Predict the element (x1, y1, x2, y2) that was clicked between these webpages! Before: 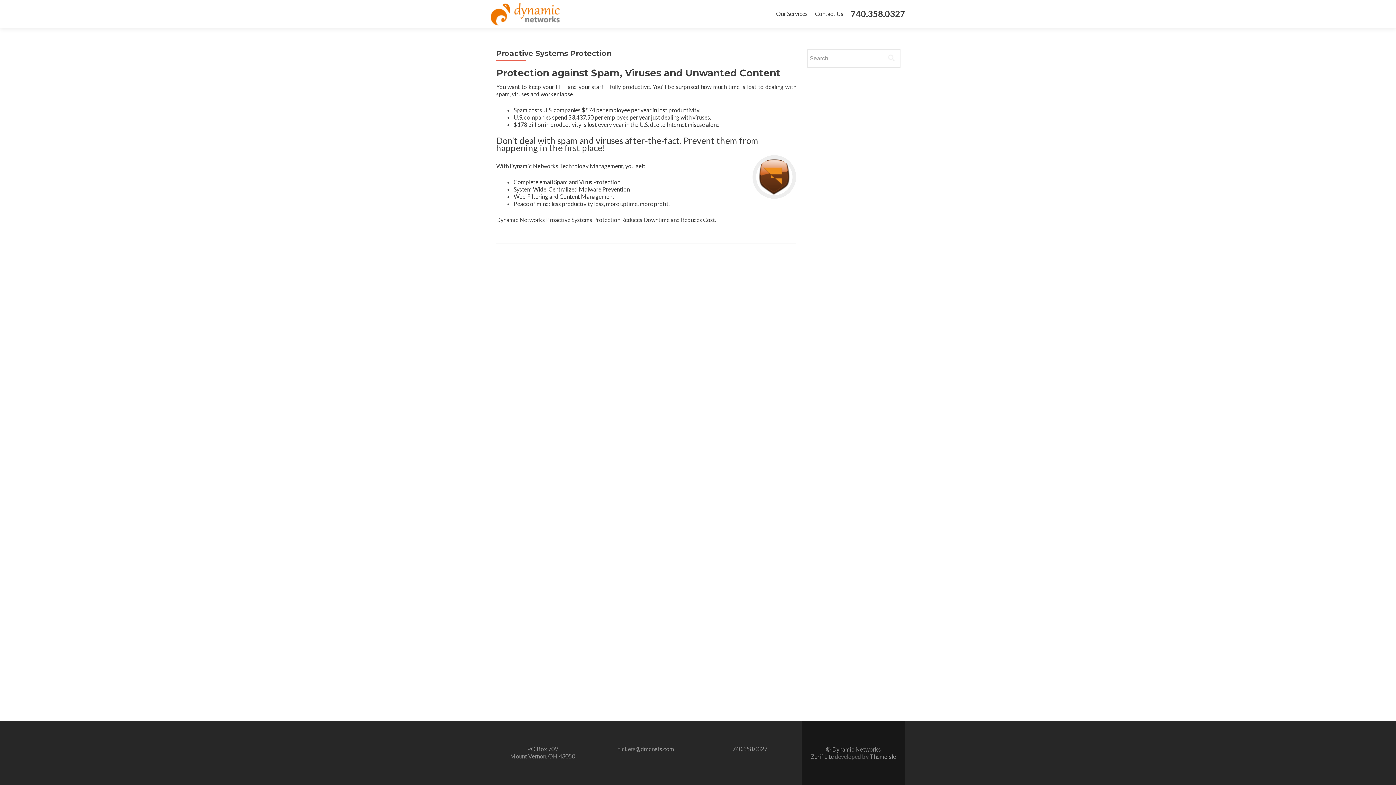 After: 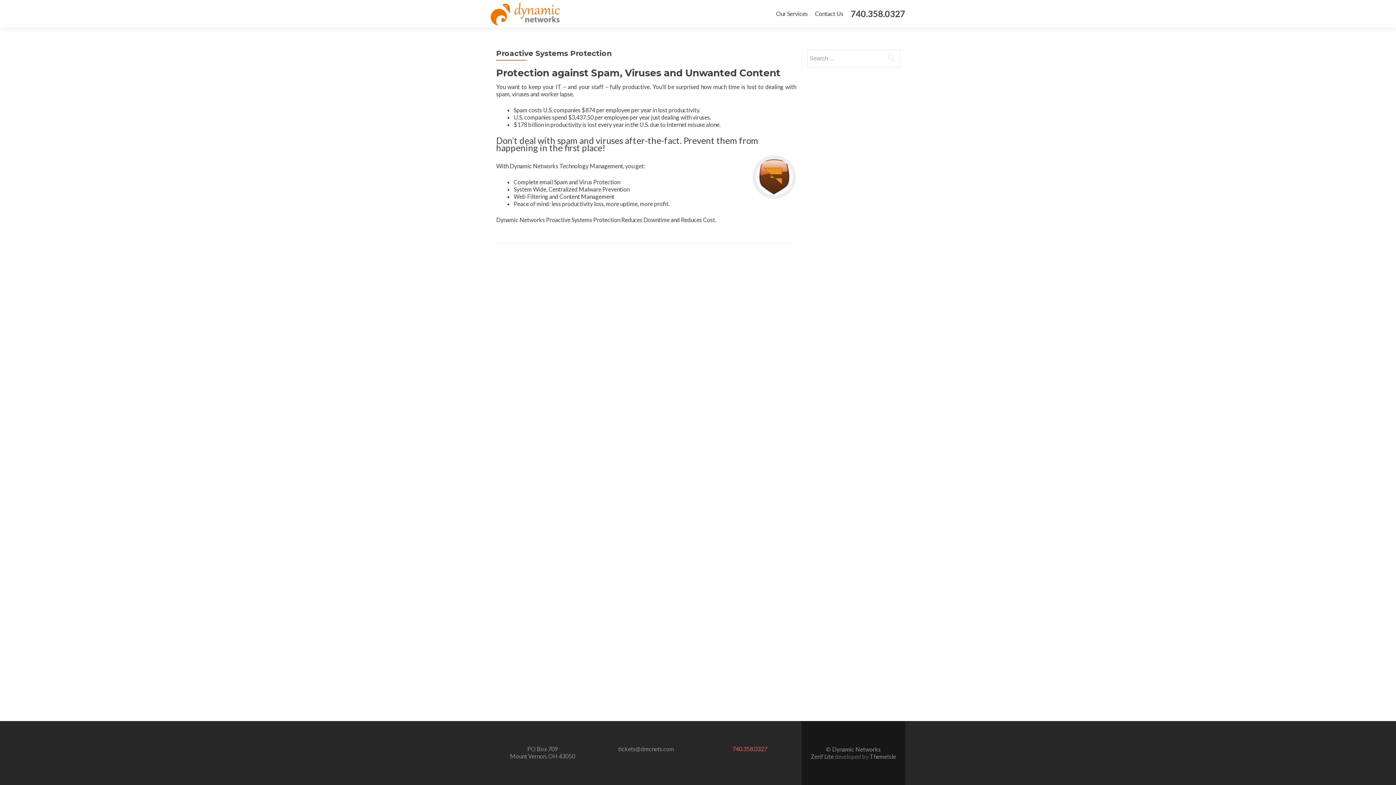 Action: bbox: (732, 745, 767, 752) label: 740.358.0327